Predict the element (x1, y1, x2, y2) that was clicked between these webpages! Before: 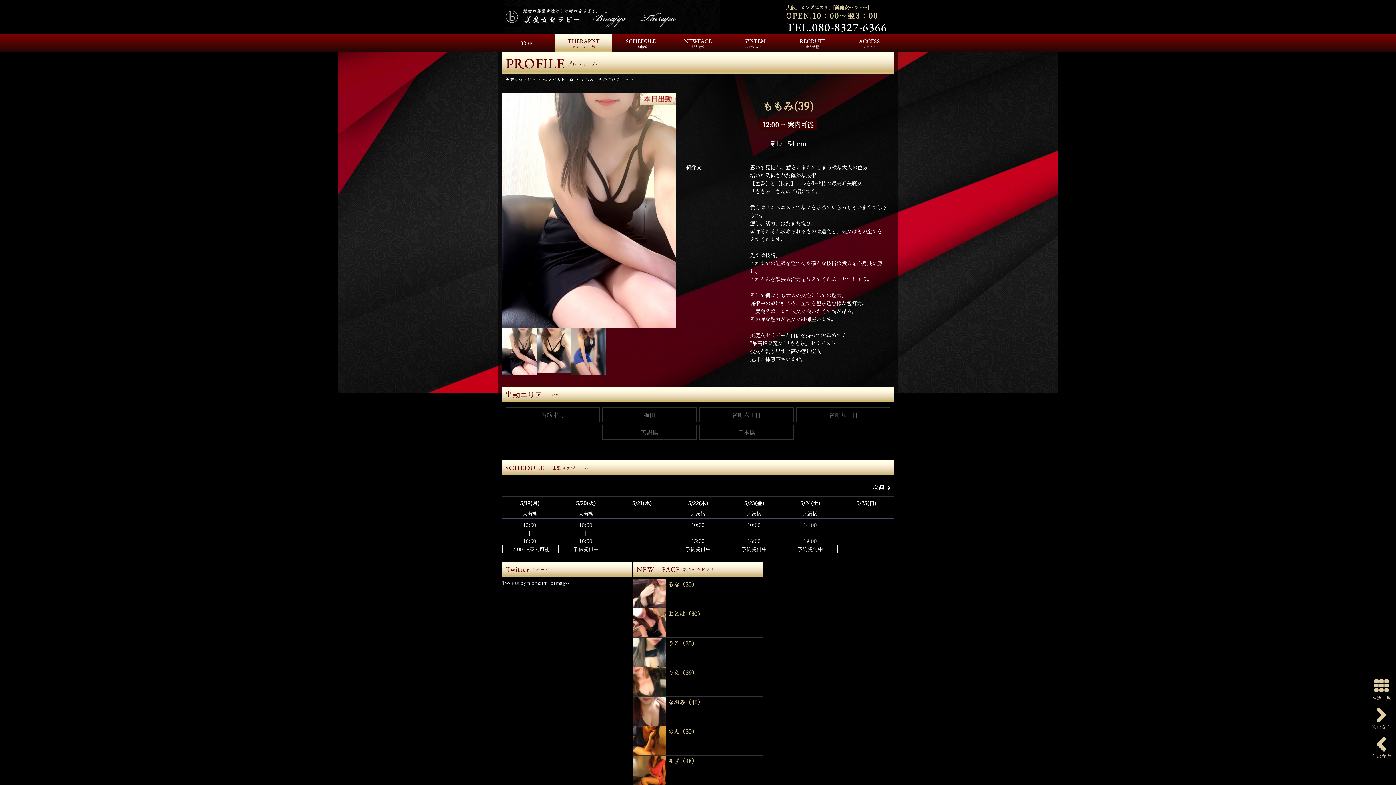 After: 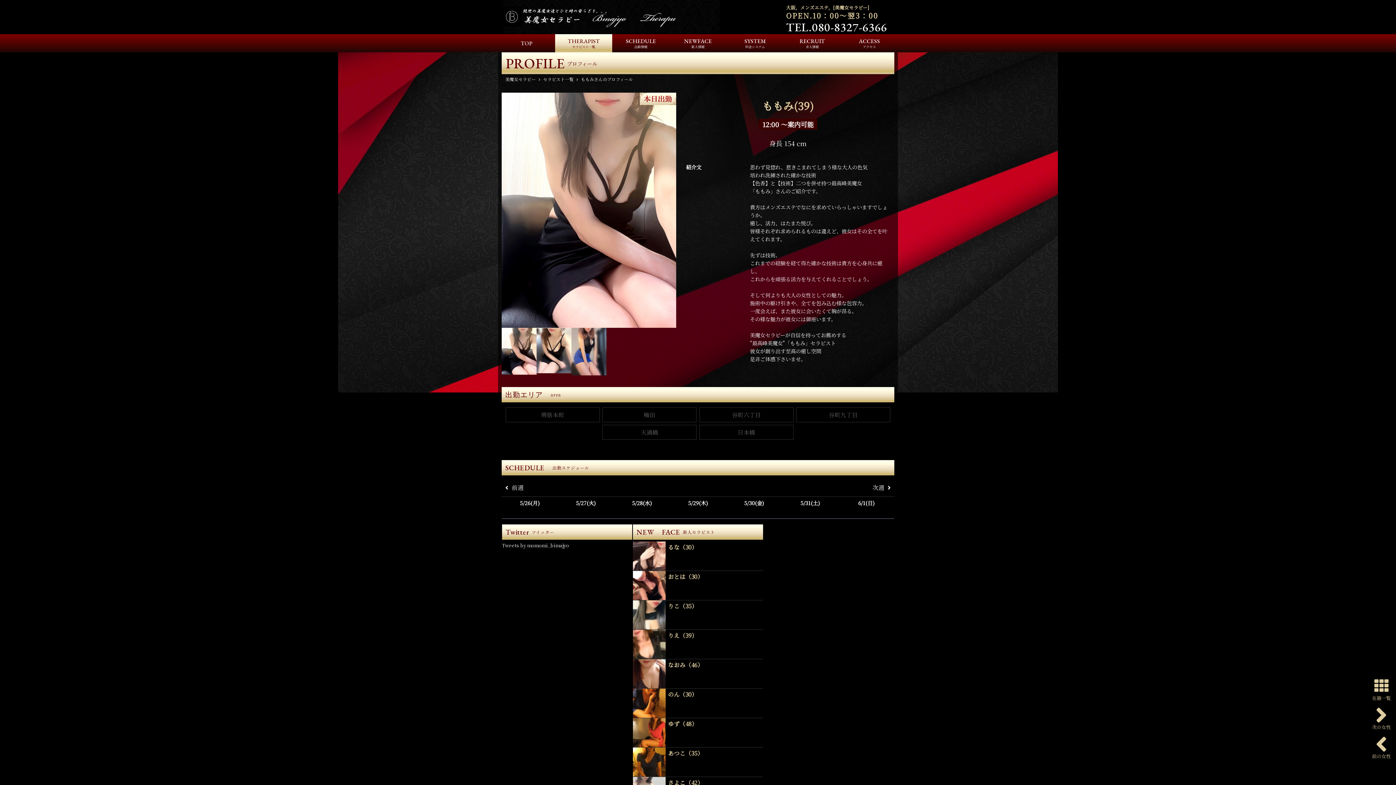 Action: label: 次週 bbox: (869, 481, 894, 493)